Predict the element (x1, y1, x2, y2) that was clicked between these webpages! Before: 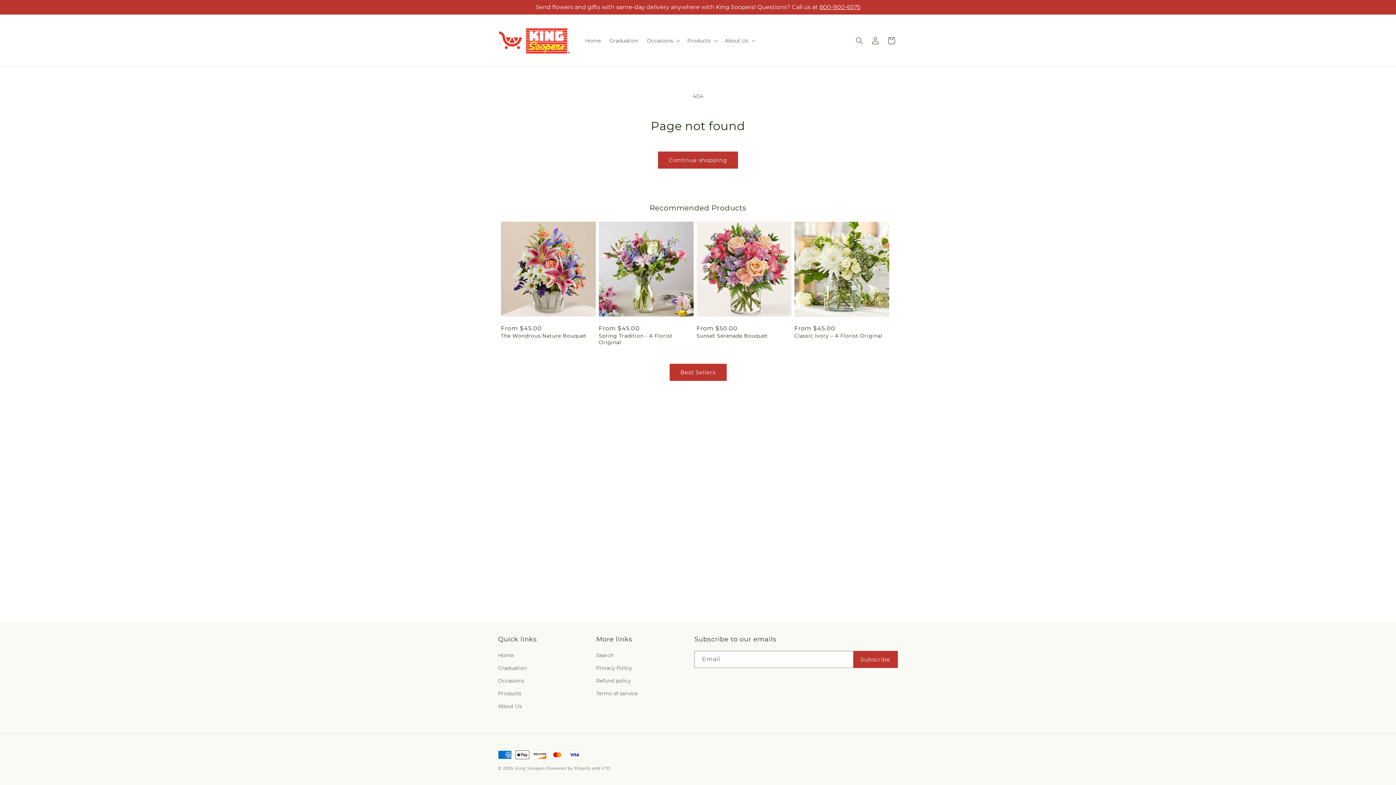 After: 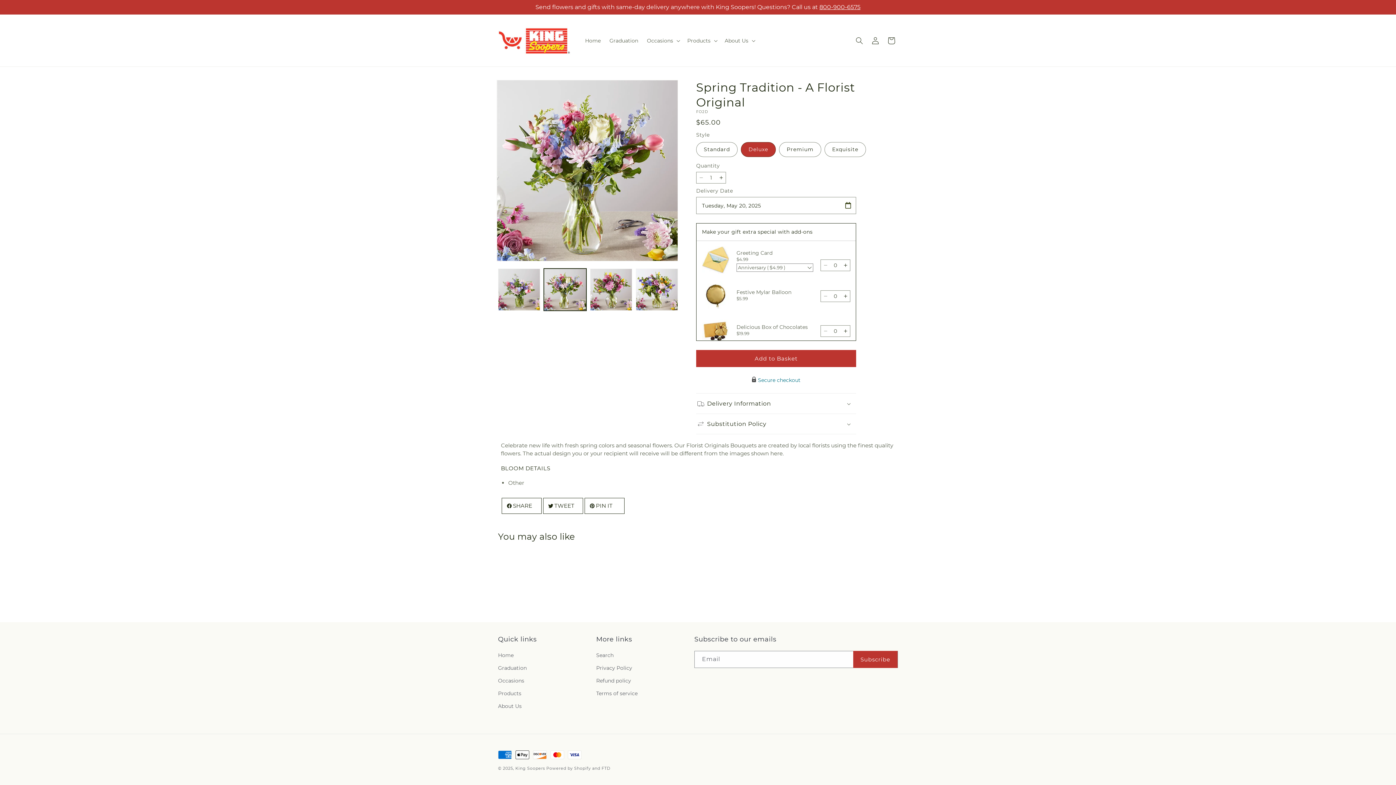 Action: bbox: (598, 332, 693, 345) label: Spring Tradition - A Florist Original